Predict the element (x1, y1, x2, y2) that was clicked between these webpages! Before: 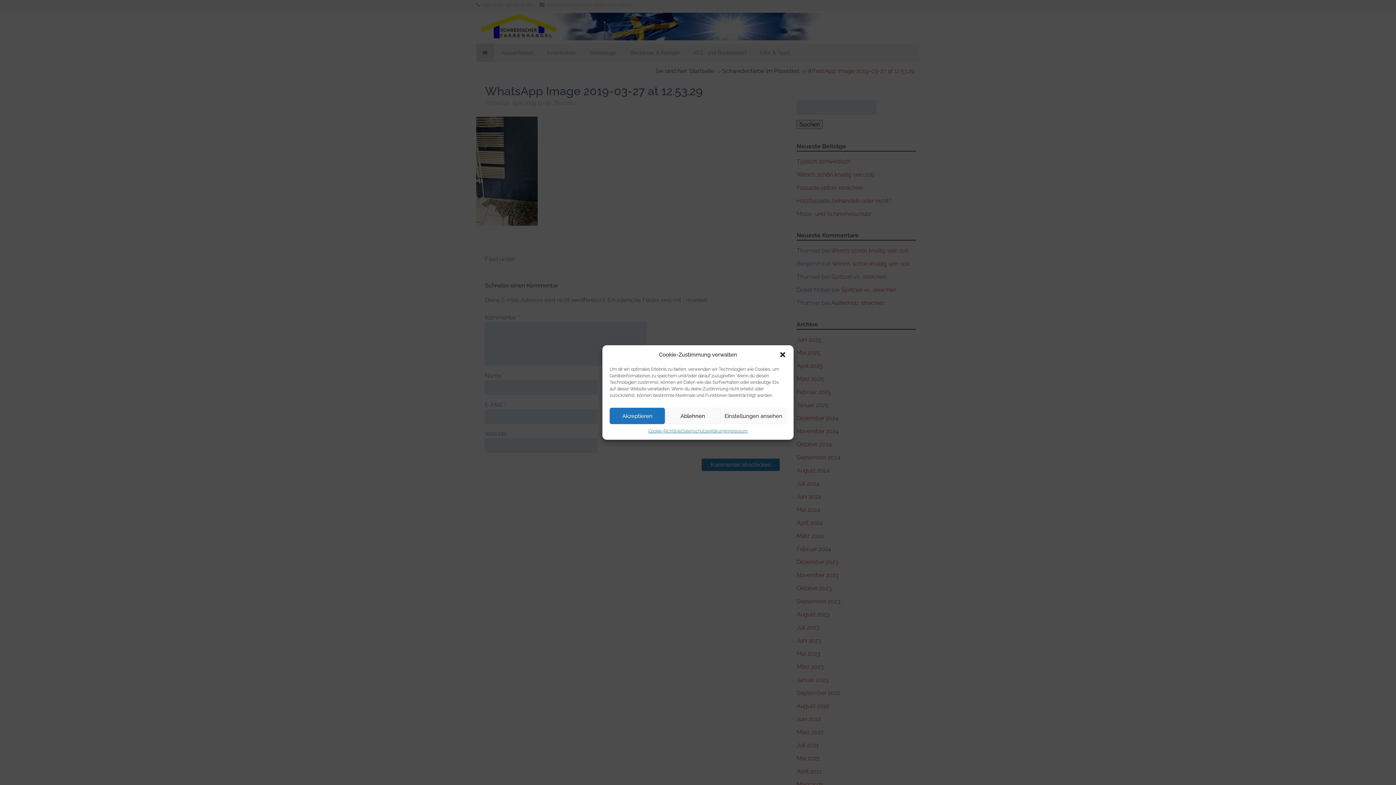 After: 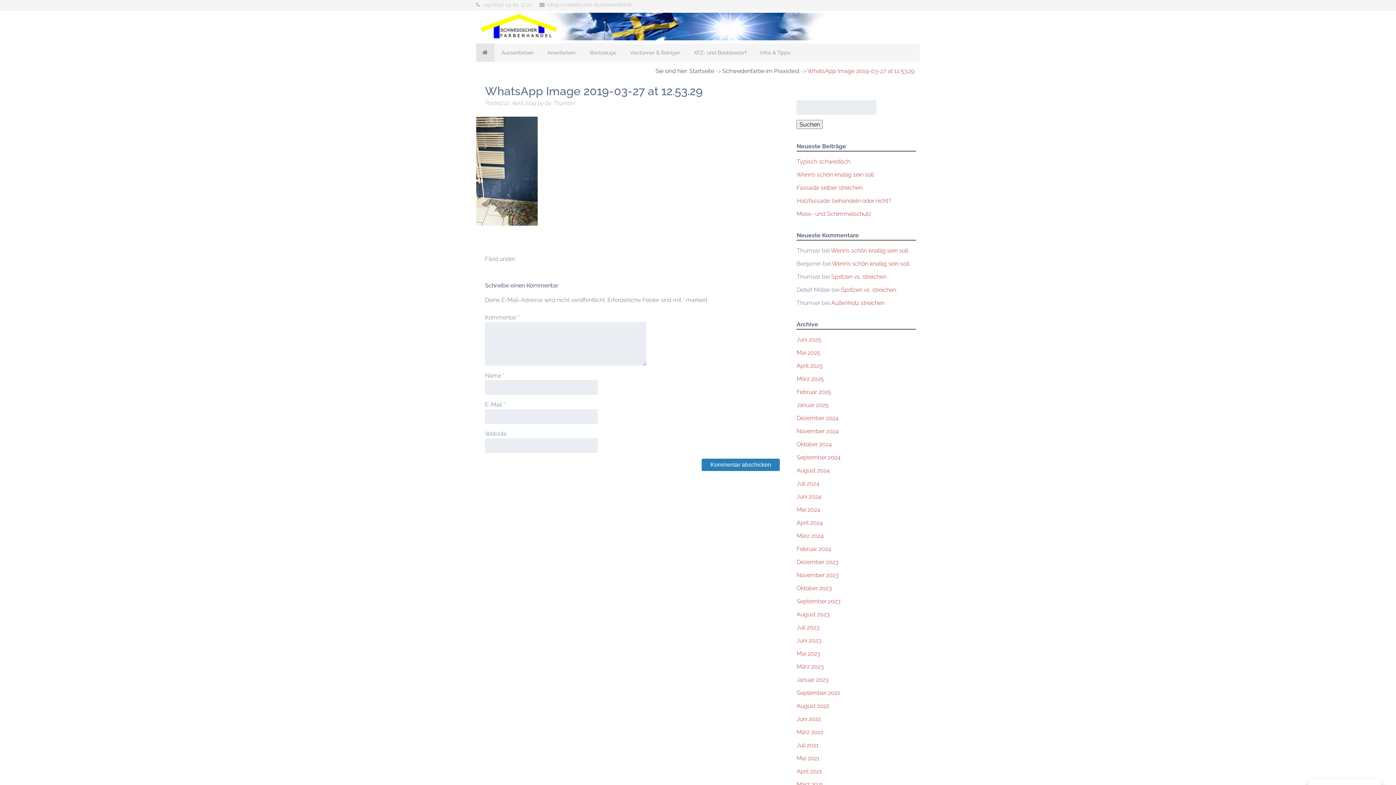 Action: label: Dialog schließen bbox: (779, 351, 786, 358)